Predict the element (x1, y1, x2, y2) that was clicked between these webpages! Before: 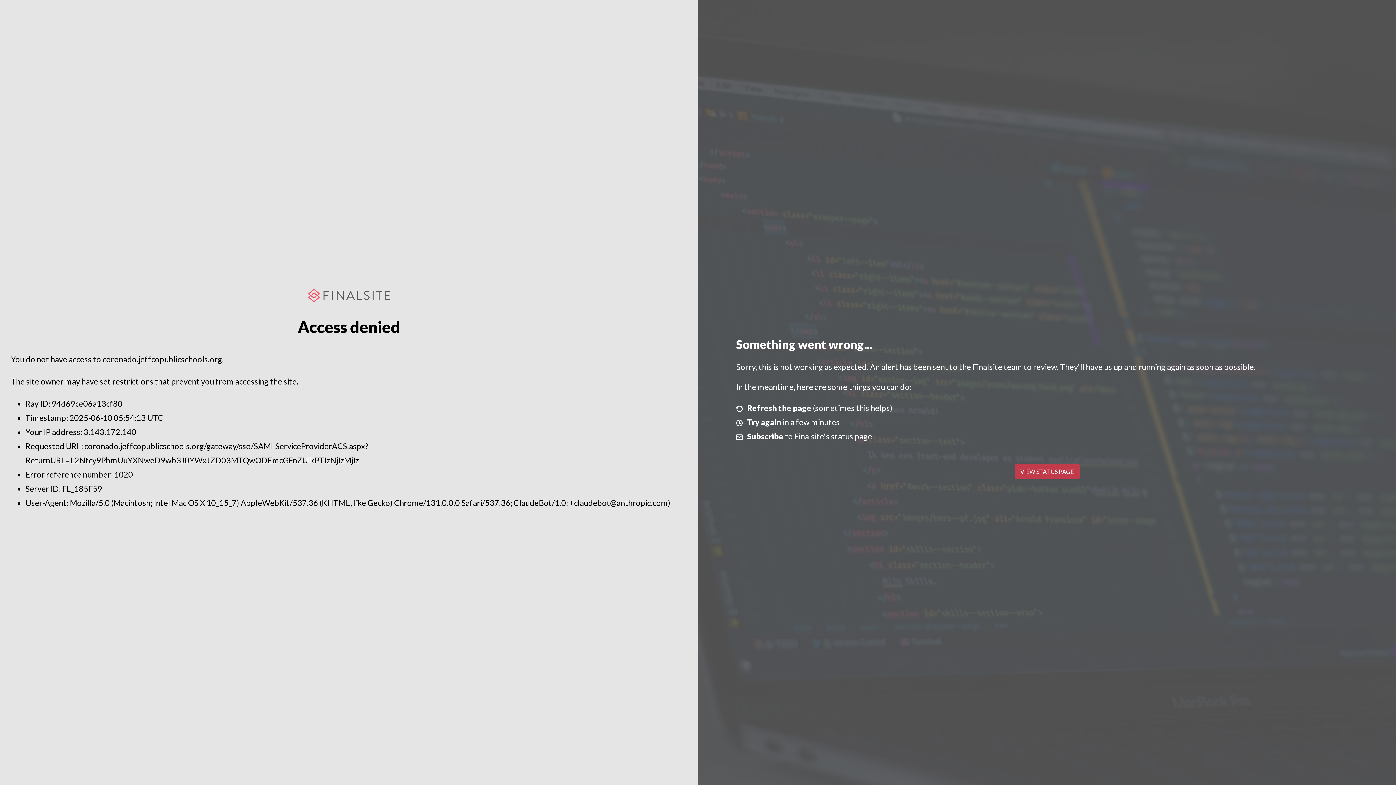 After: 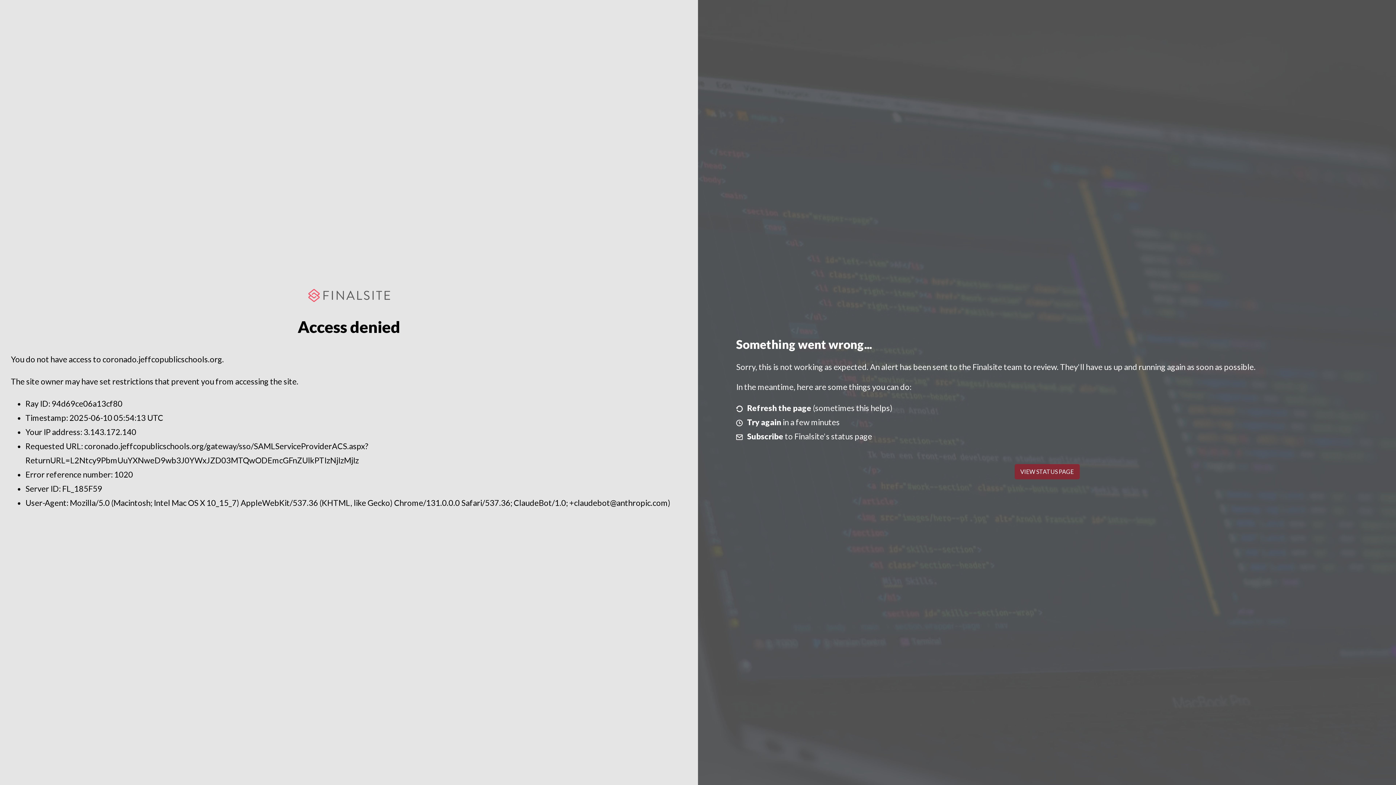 Action: label: VIEW STATUS PAGE bbox: (1014, 464, 1079, 479)